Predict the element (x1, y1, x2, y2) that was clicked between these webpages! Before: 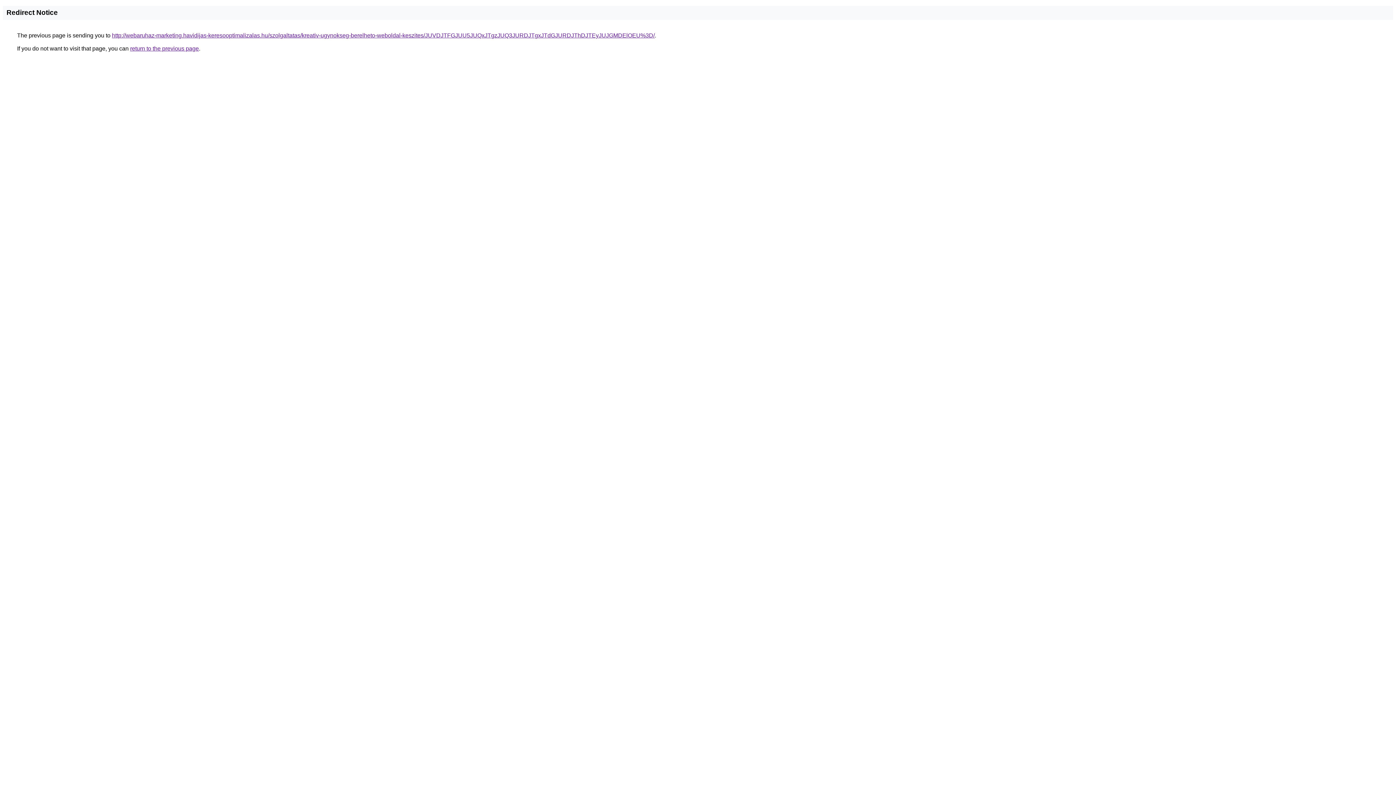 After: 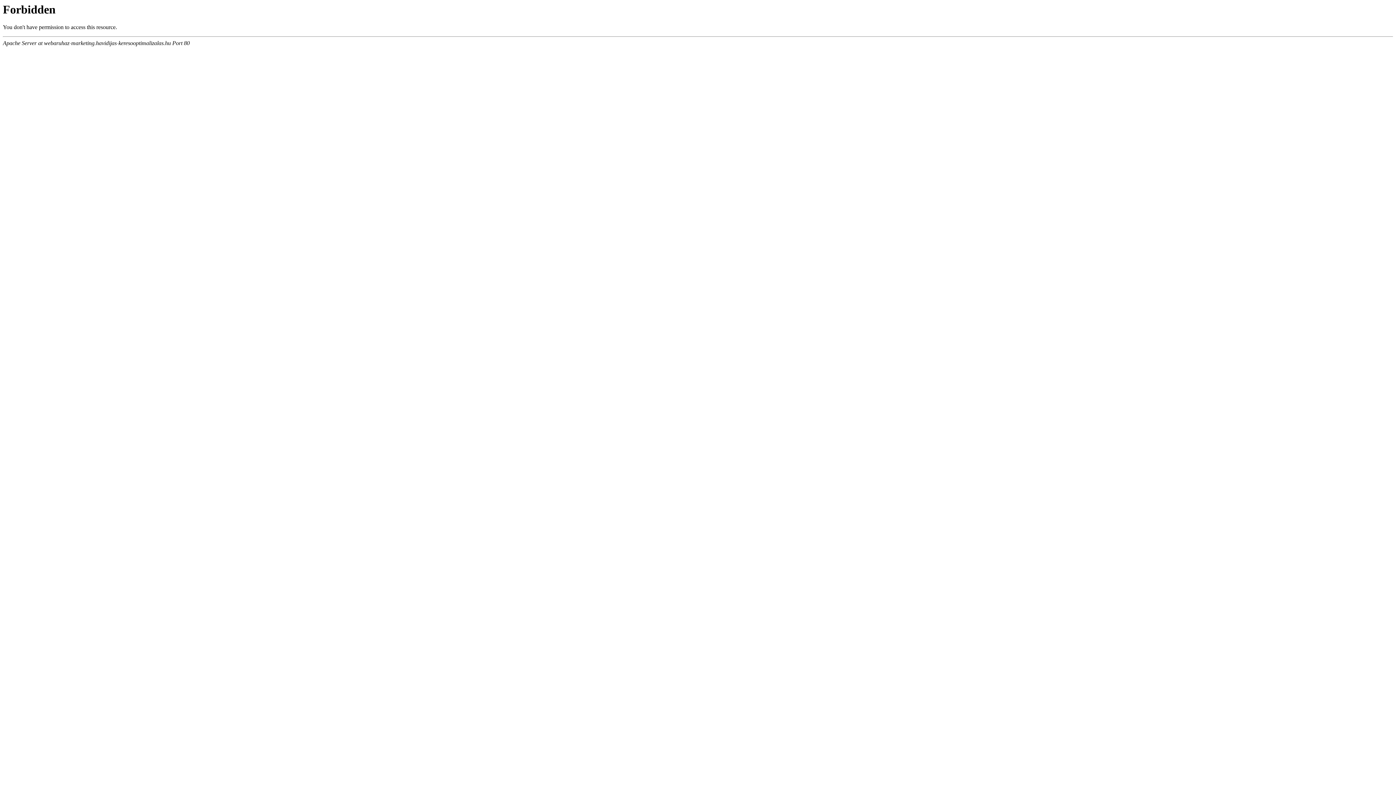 Action: label: http://webaruhaz-marketing.havidijas-keresooptimalizalas.hu/szolgaltatas/kreativ-ugynokseg-berelheto-weboldal-keszites/JUVDJTFGJUU5JUQxJTgzJUQ3JURDJTgxJTdGJURDJThDJTEyJUJGMDElOEU%3D/ bbox: (112, 32, 654, 38)